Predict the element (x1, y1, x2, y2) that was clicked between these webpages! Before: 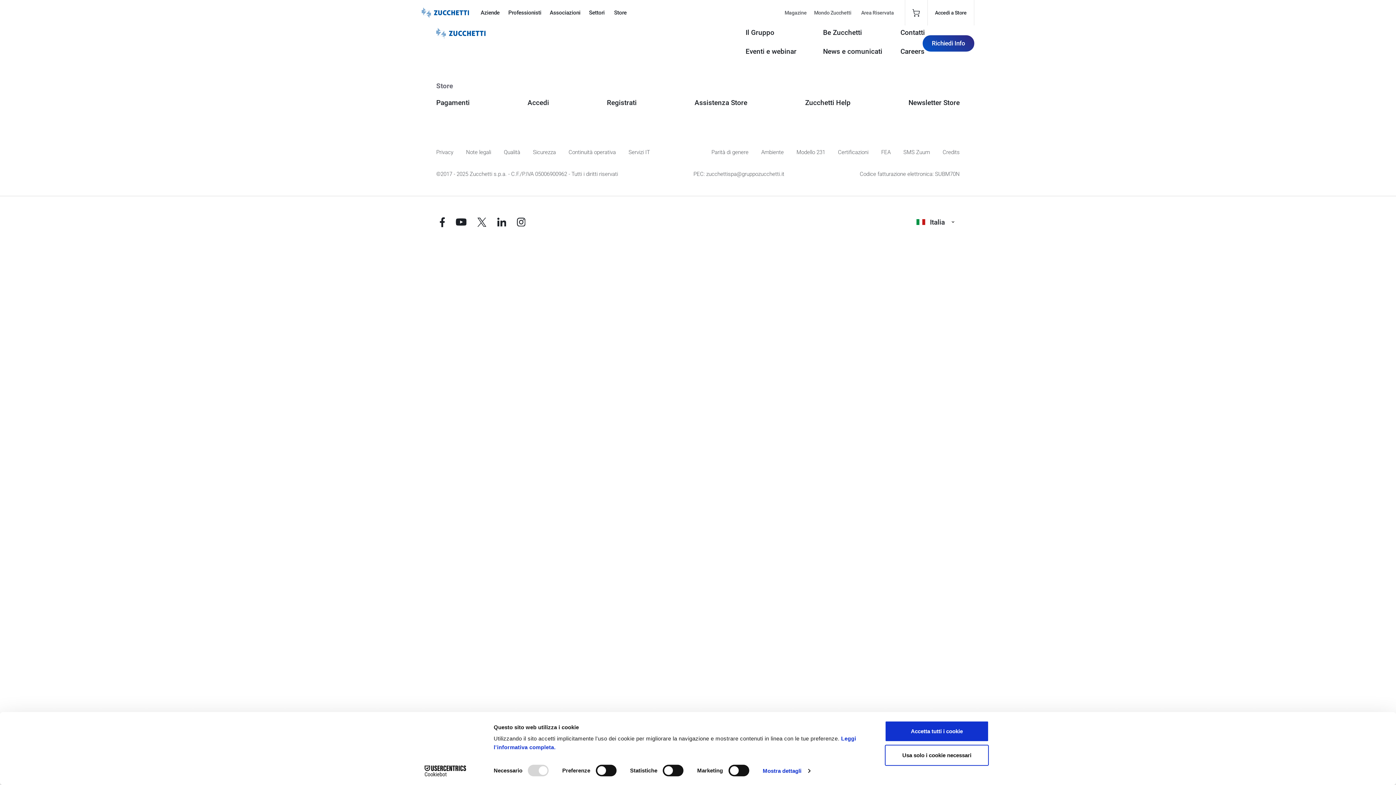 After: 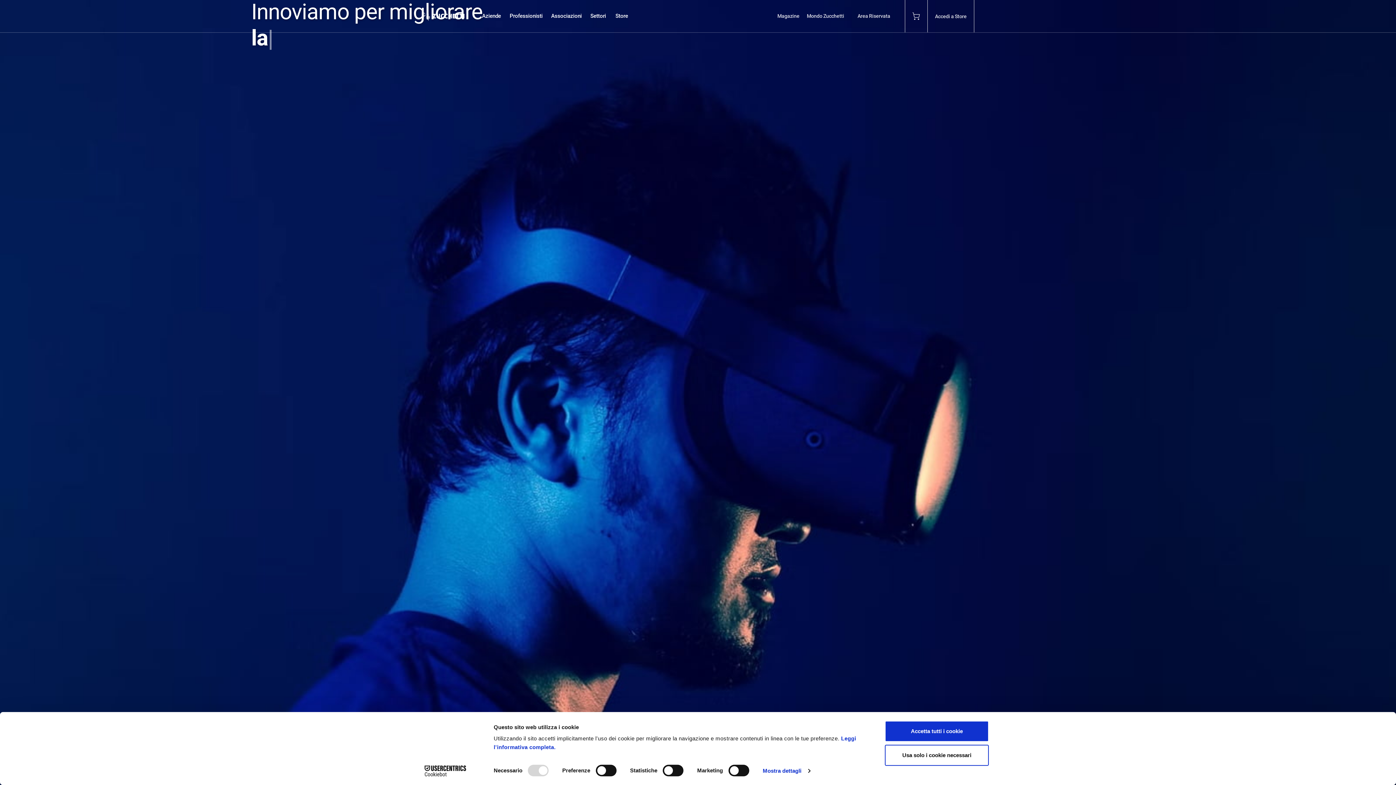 Action: bbox: (421, 7, 476, 17)